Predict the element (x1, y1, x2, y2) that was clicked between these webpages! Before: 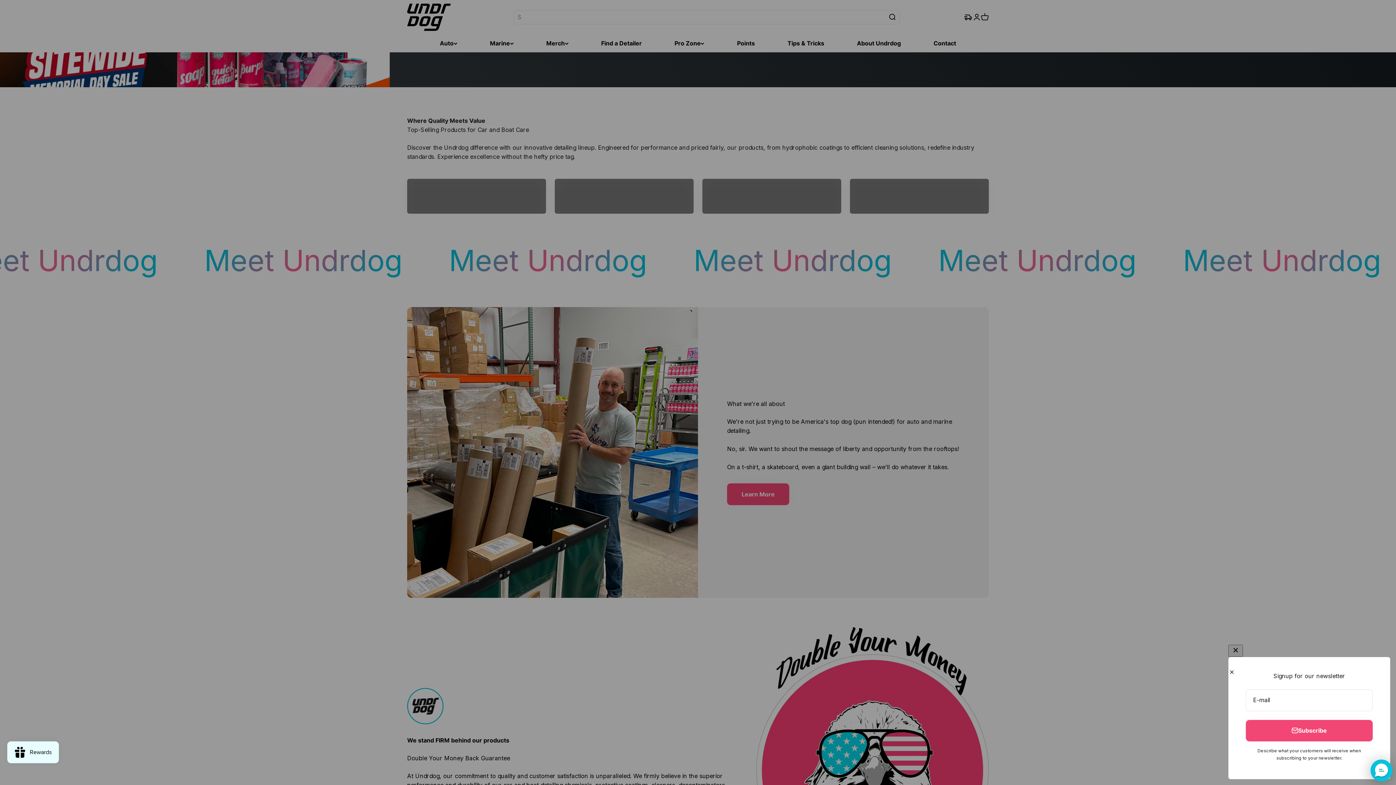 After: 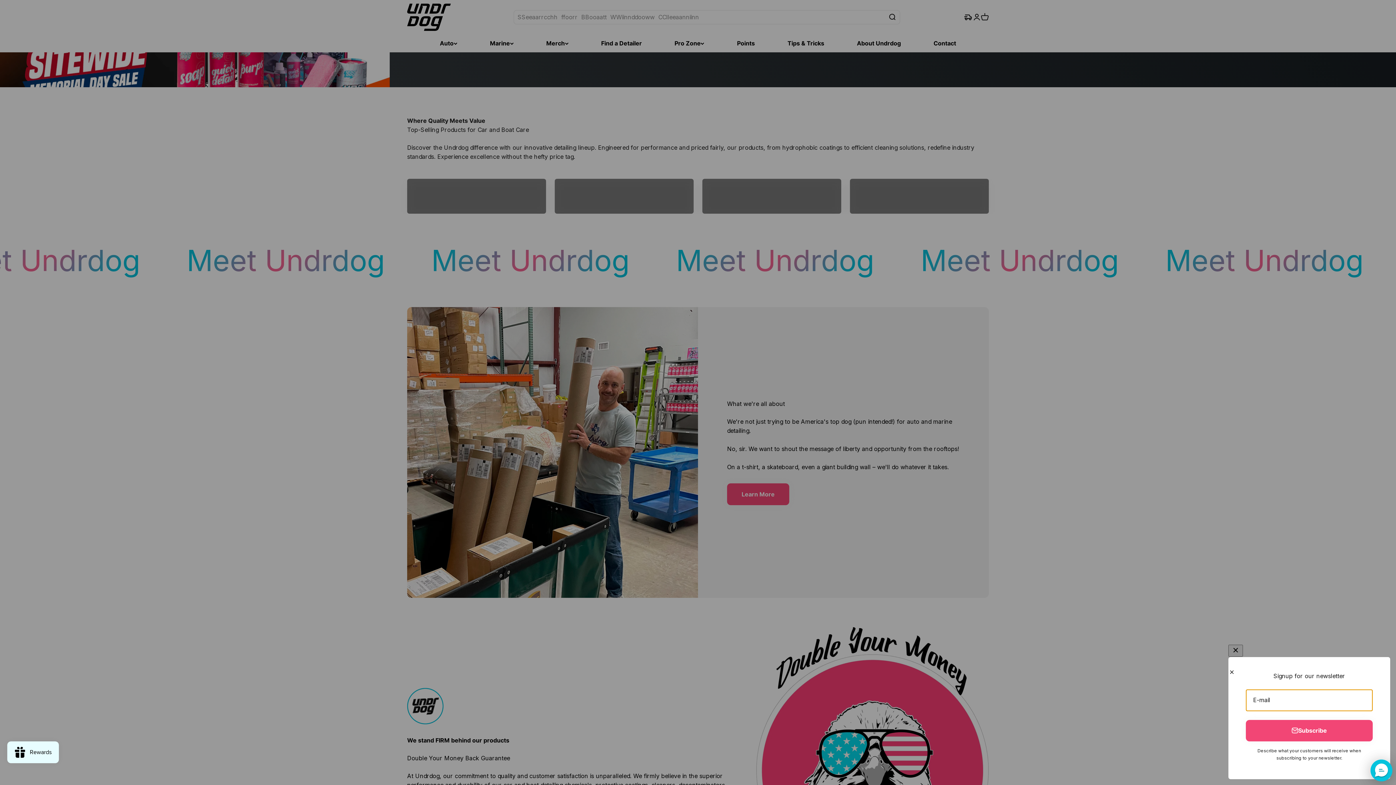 Action: label: Subscribe bbox: (1246, 720, 1373, 741)